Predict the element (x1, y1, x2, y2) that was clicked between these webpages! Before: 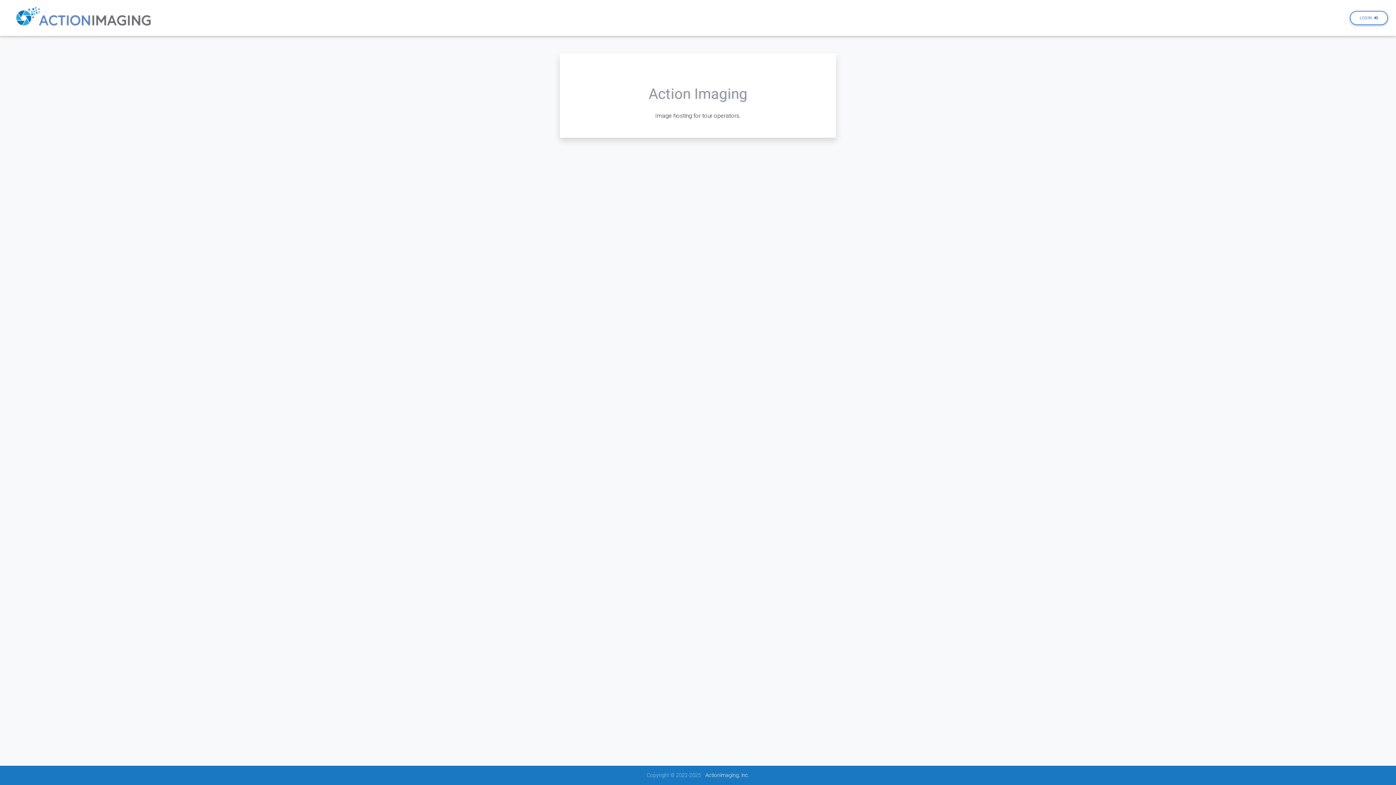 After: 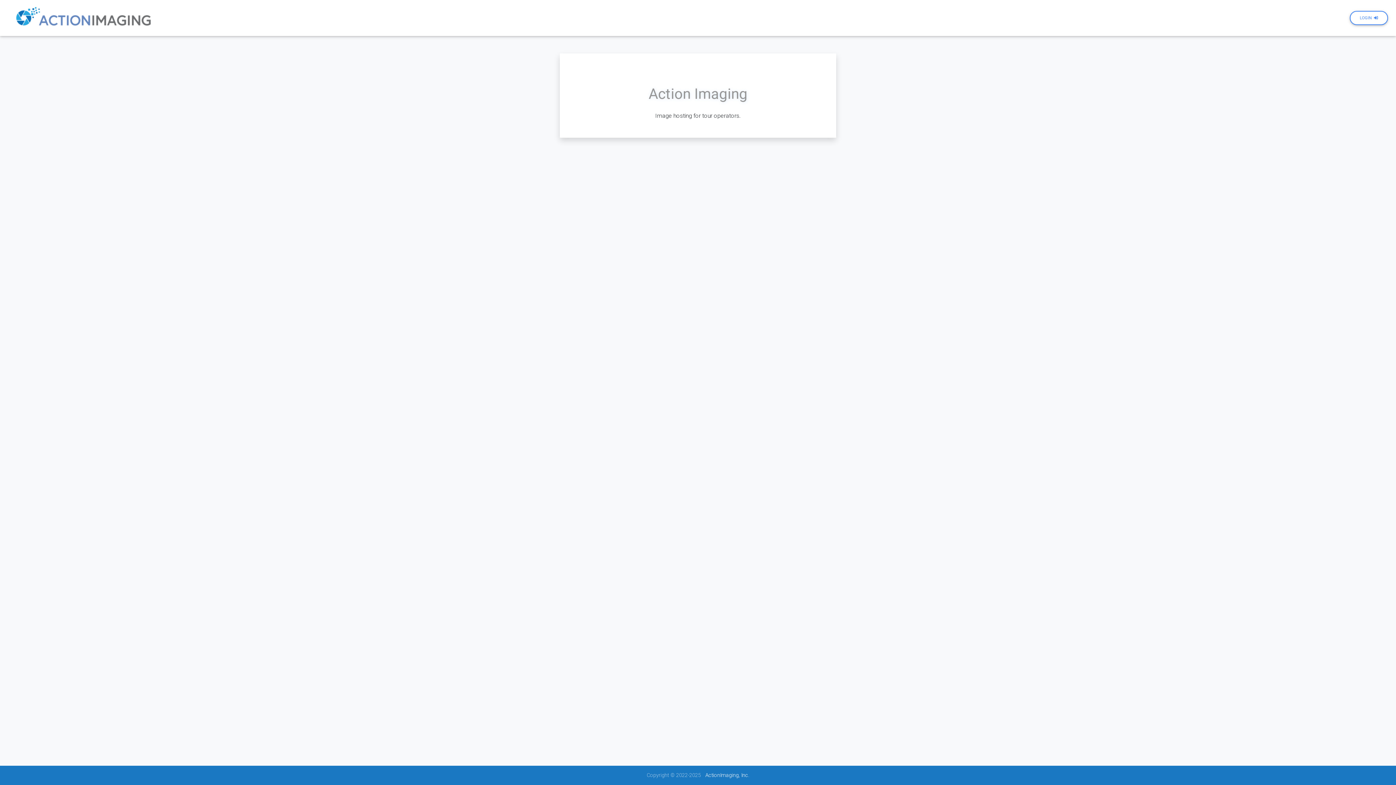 Action: bbox: (5, 2, 174, 33)